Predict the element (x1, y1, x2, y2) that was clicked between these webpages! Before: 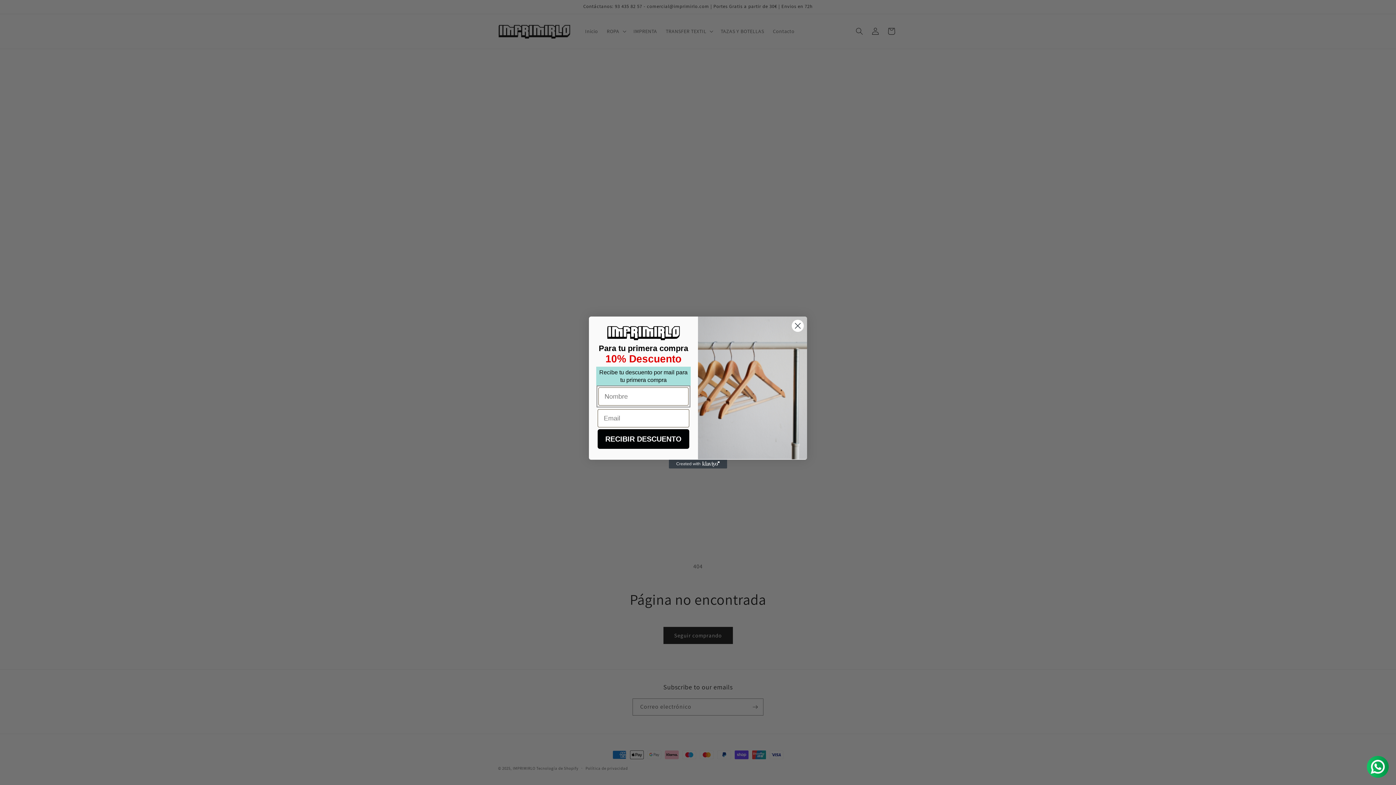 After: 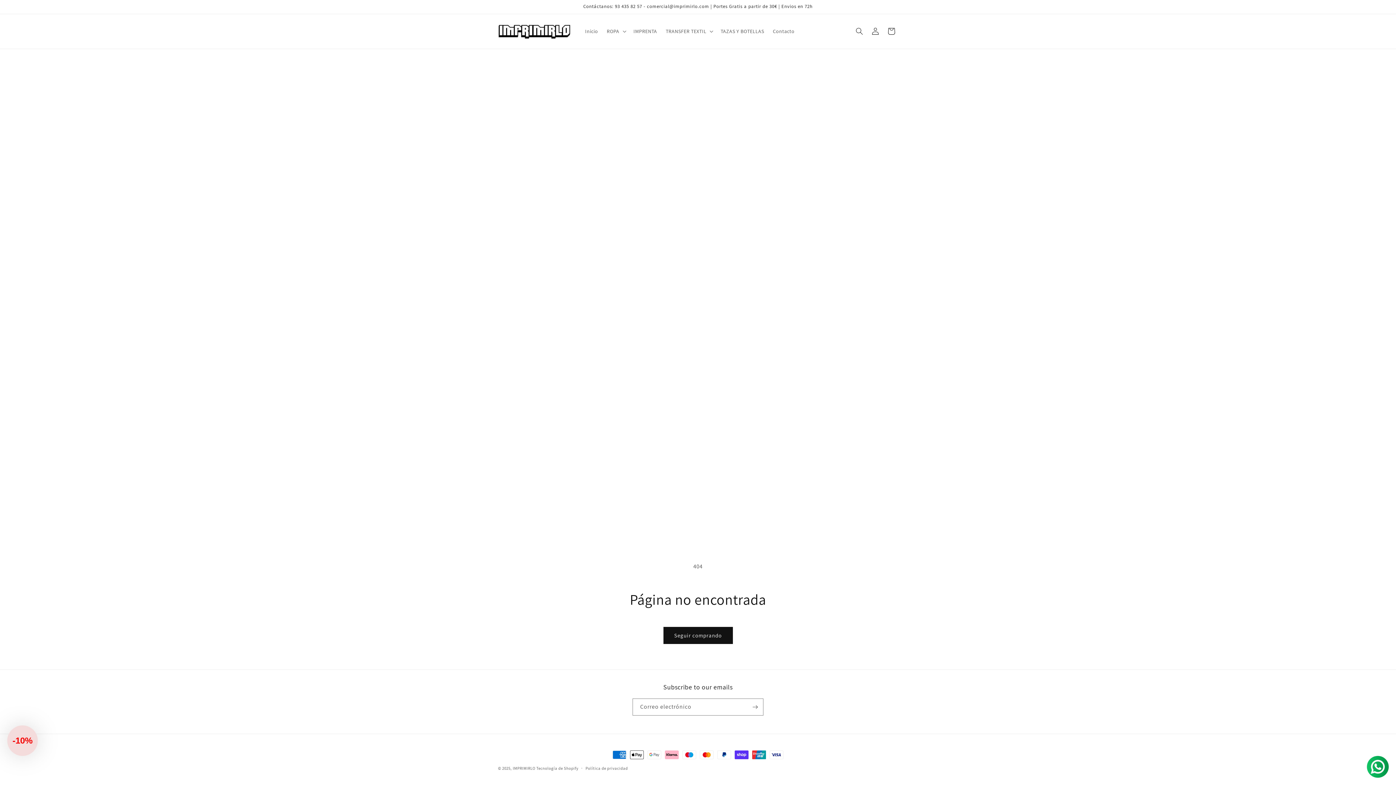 Action: bbox: (1367, 756, 1389, 778)